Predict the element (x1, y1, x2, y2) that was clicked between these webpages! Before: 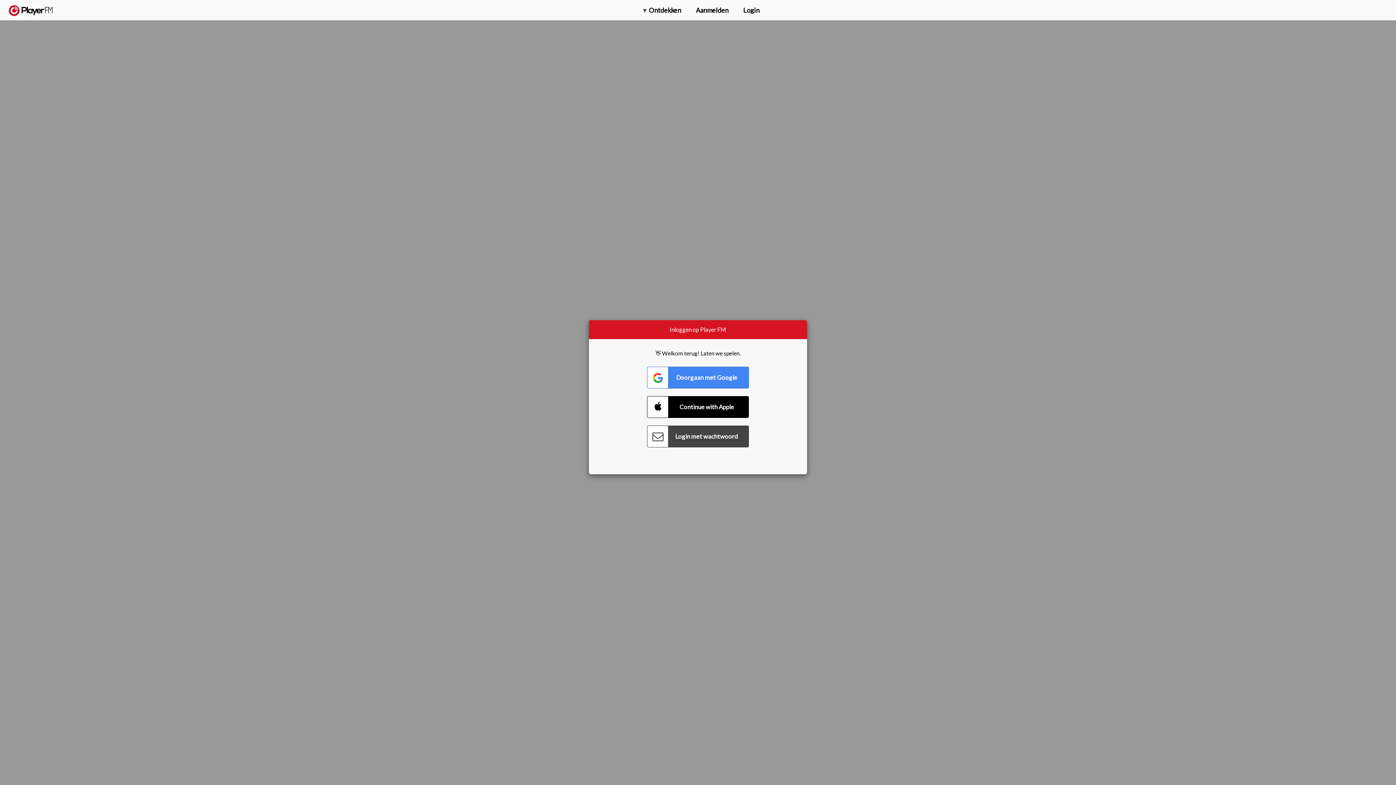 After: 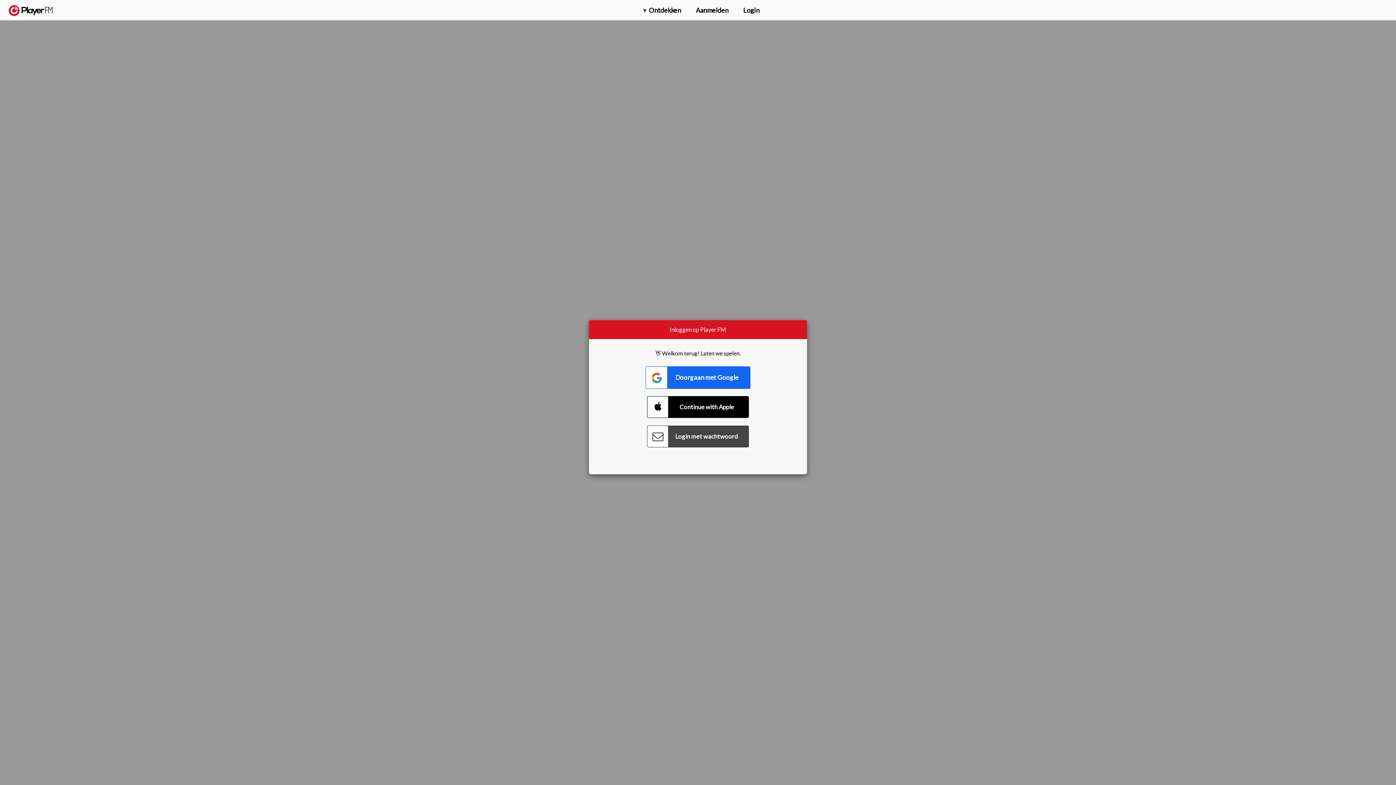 Action: label: Connect with Google bbox: (647, 366, 749, 388)